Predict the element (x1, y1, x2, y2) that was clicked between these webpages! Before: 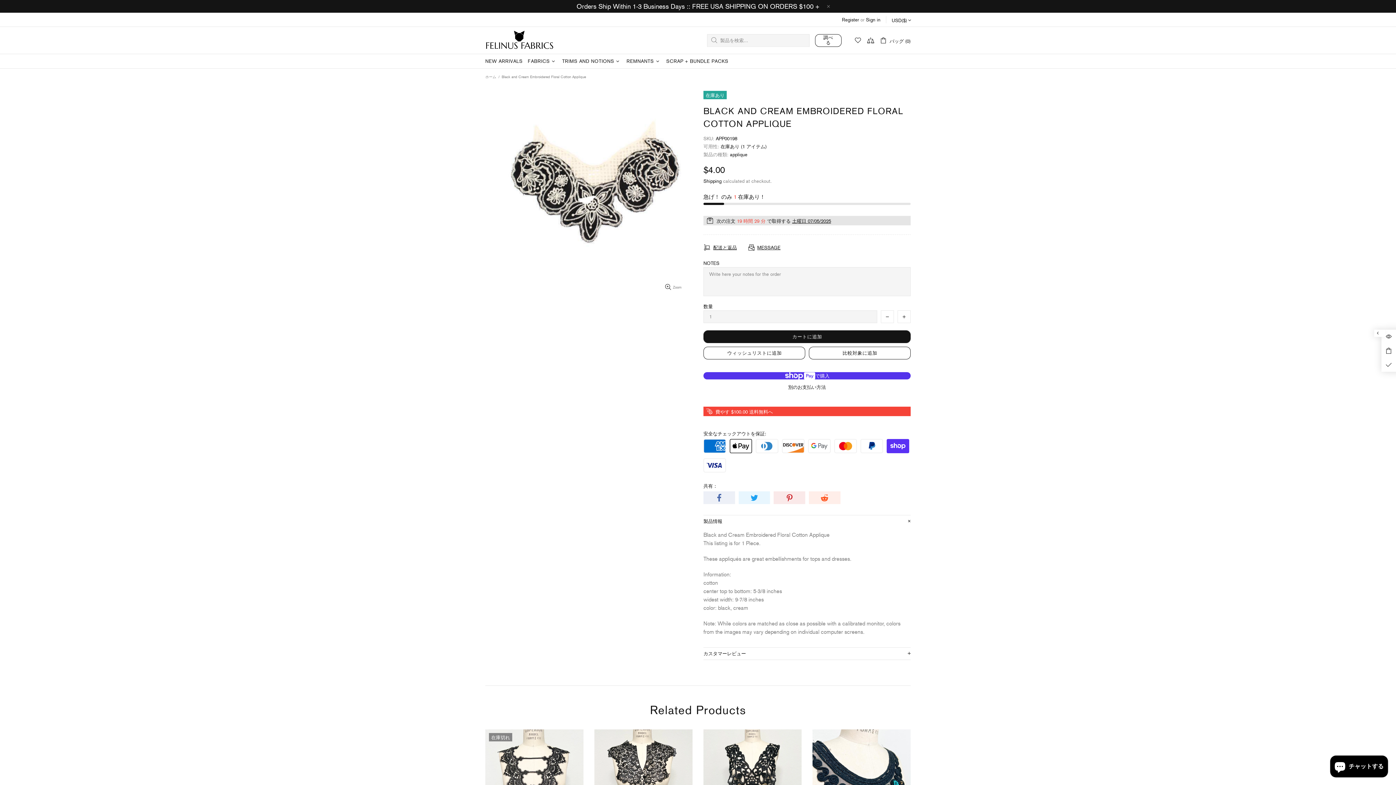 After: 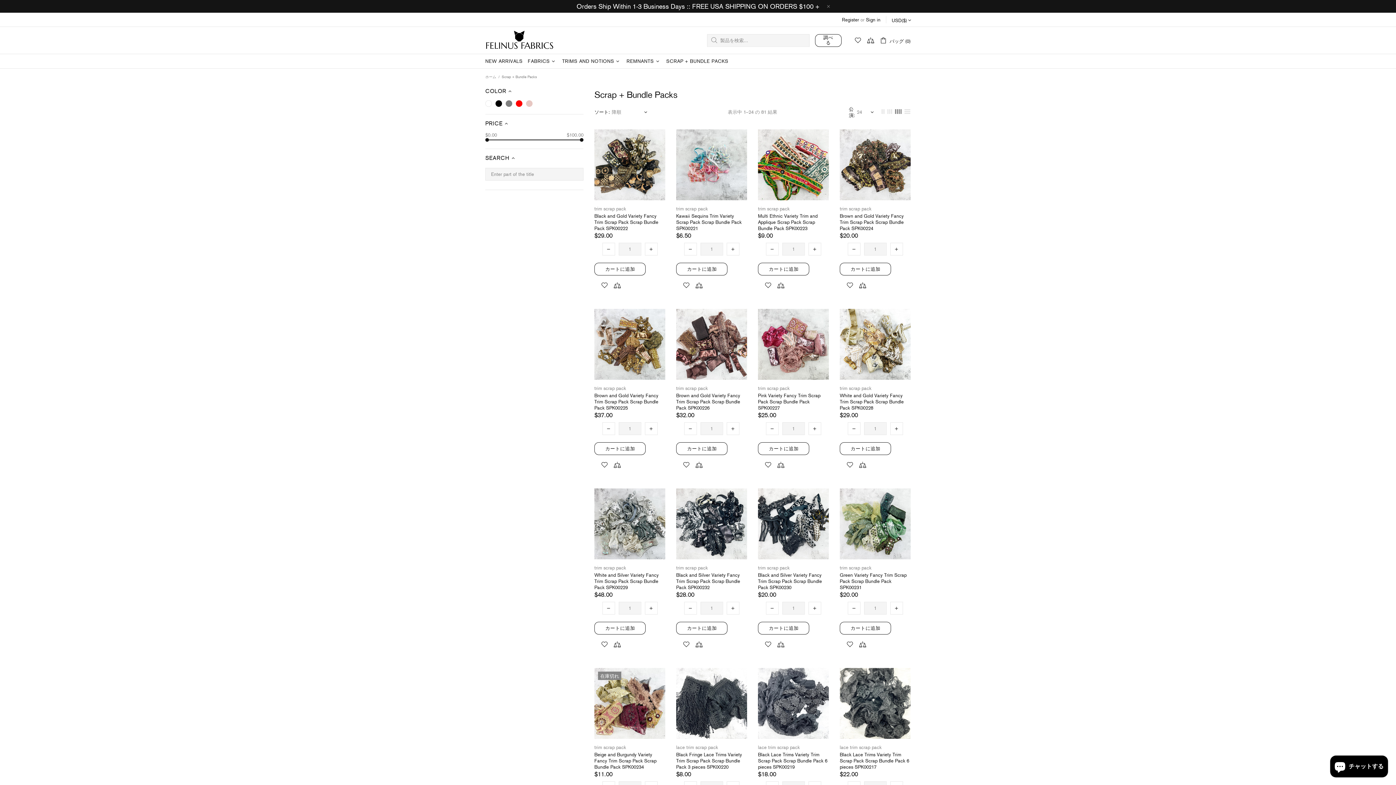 Action: bbox: (663, 54, 731, 68) label: SCRAP + BUNDLE PACKS